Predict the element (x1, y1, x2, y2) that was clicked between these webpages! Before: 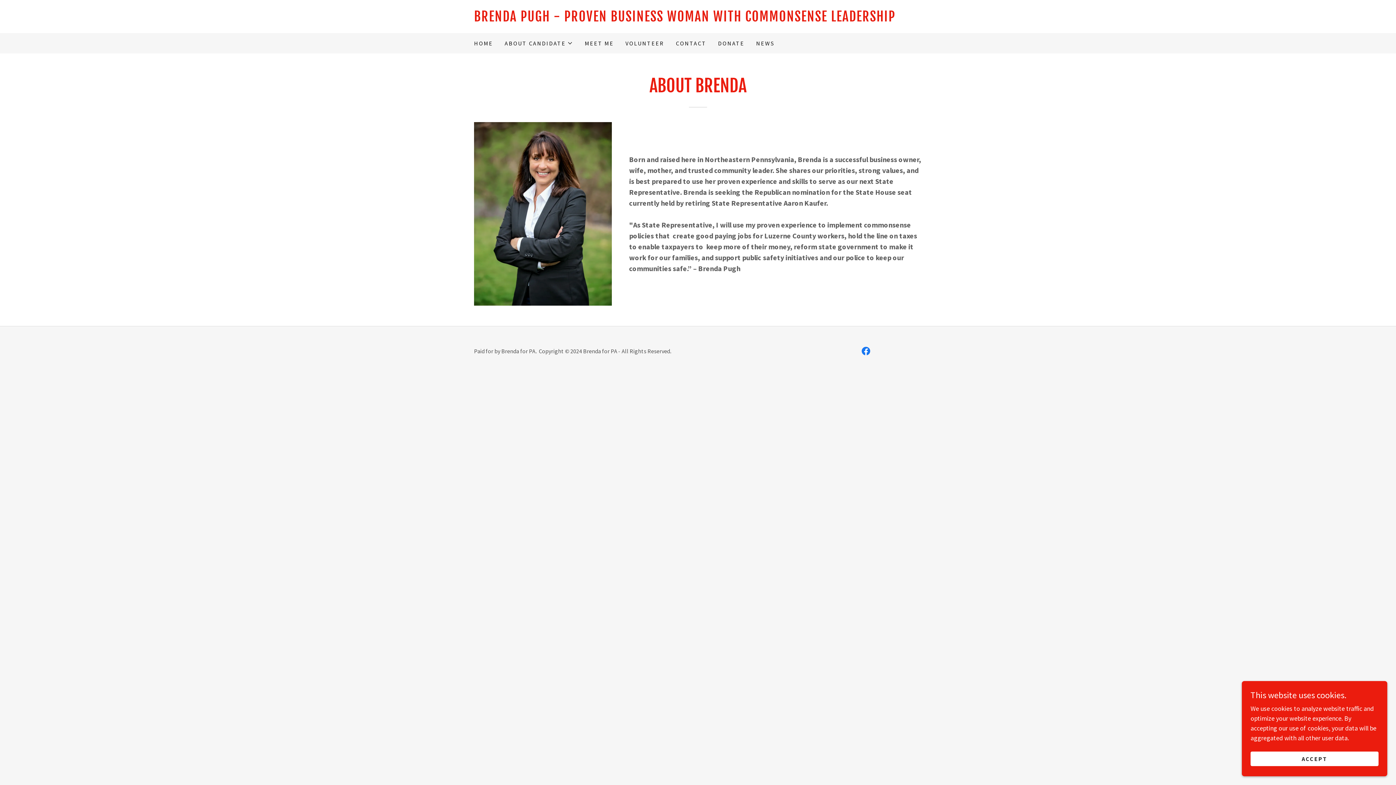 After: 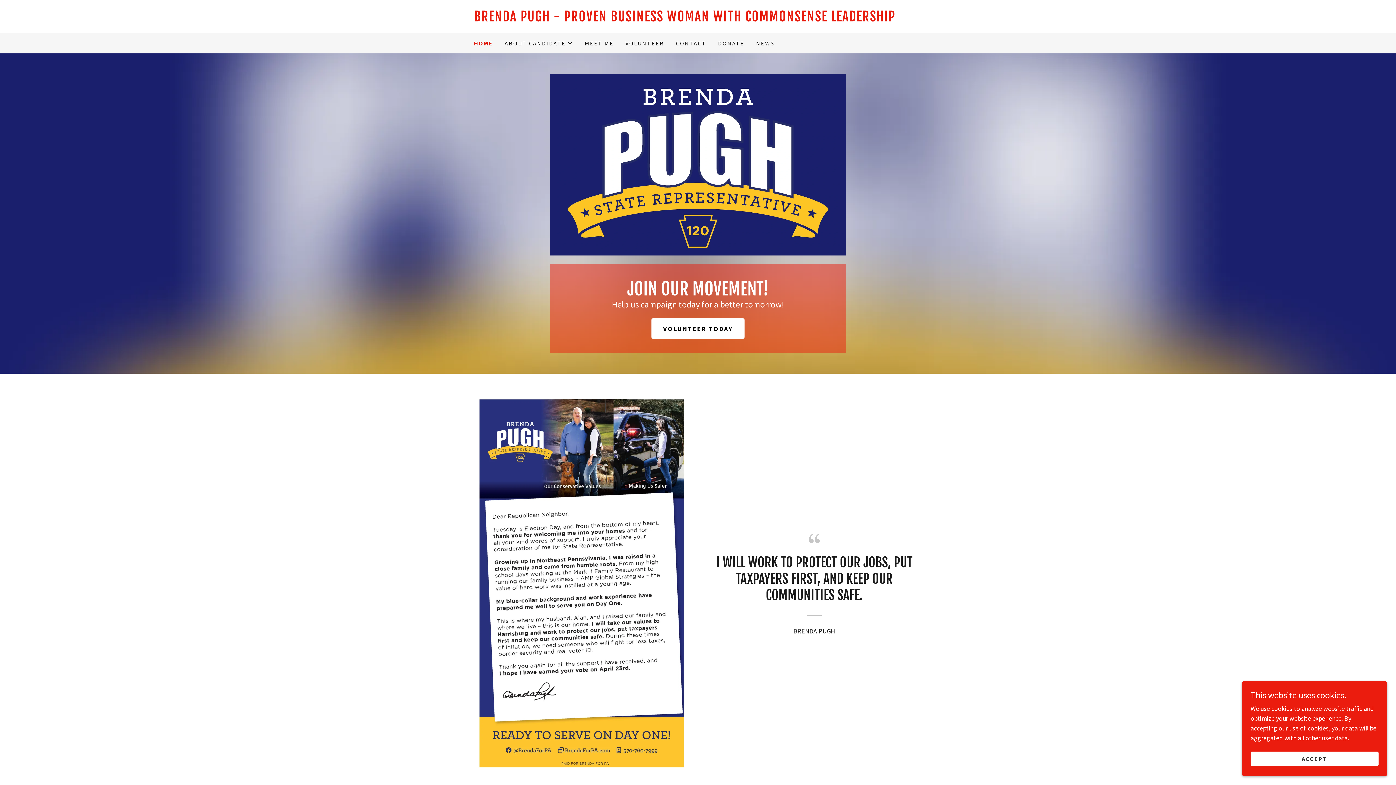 Action: bbox: (472, 36, 495, 49) label: HOME